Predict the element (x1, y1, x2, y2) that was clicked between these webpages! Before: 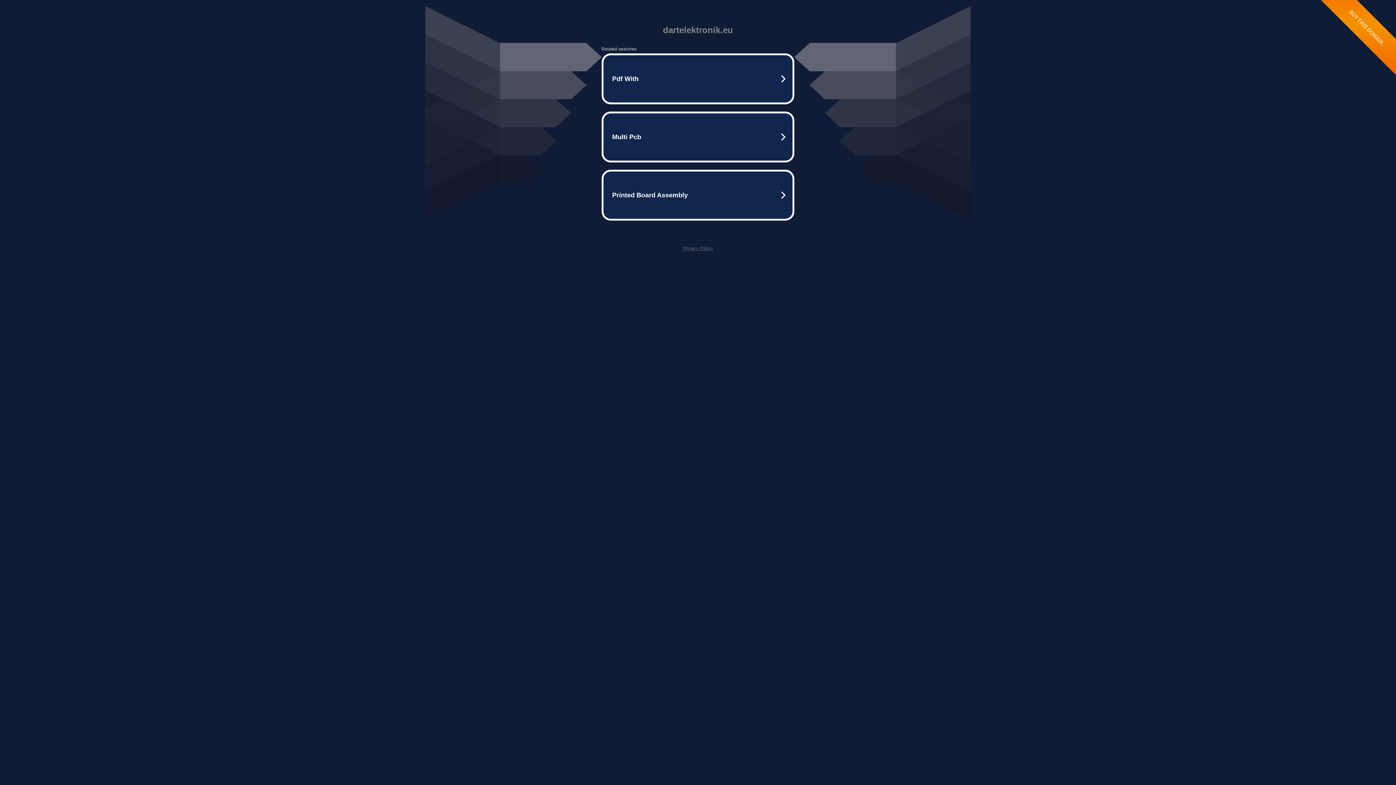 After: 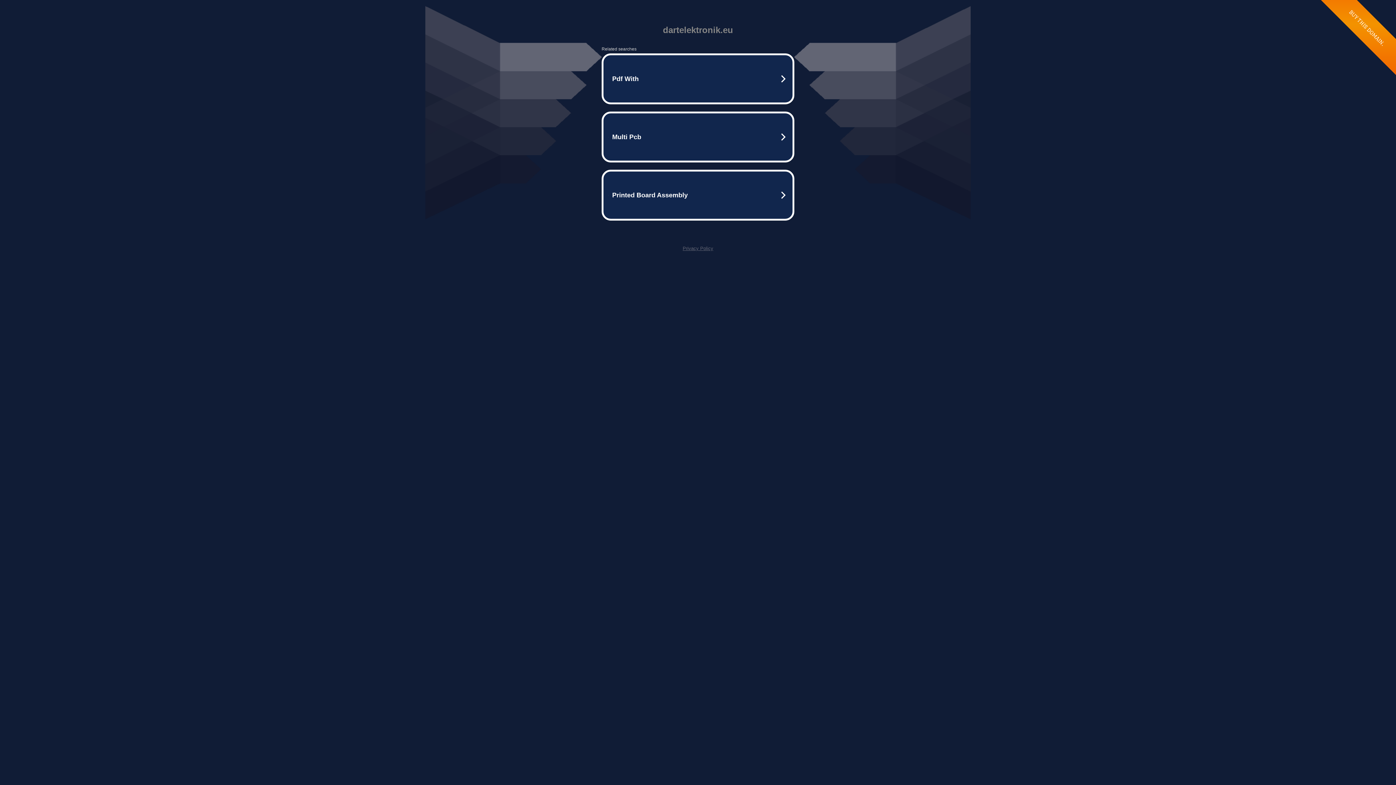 Action: label: Privacy Policy bbox: (682, 245, 713, 251)